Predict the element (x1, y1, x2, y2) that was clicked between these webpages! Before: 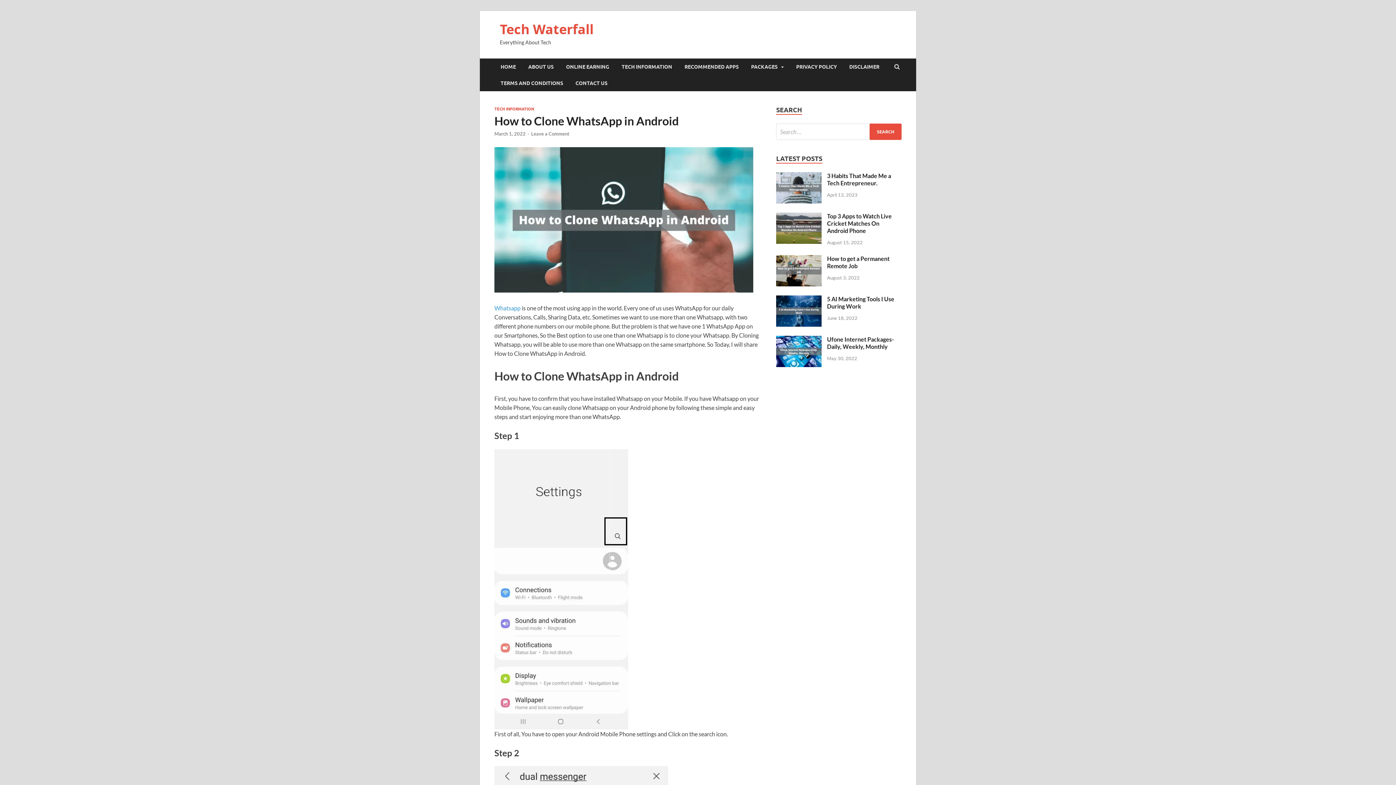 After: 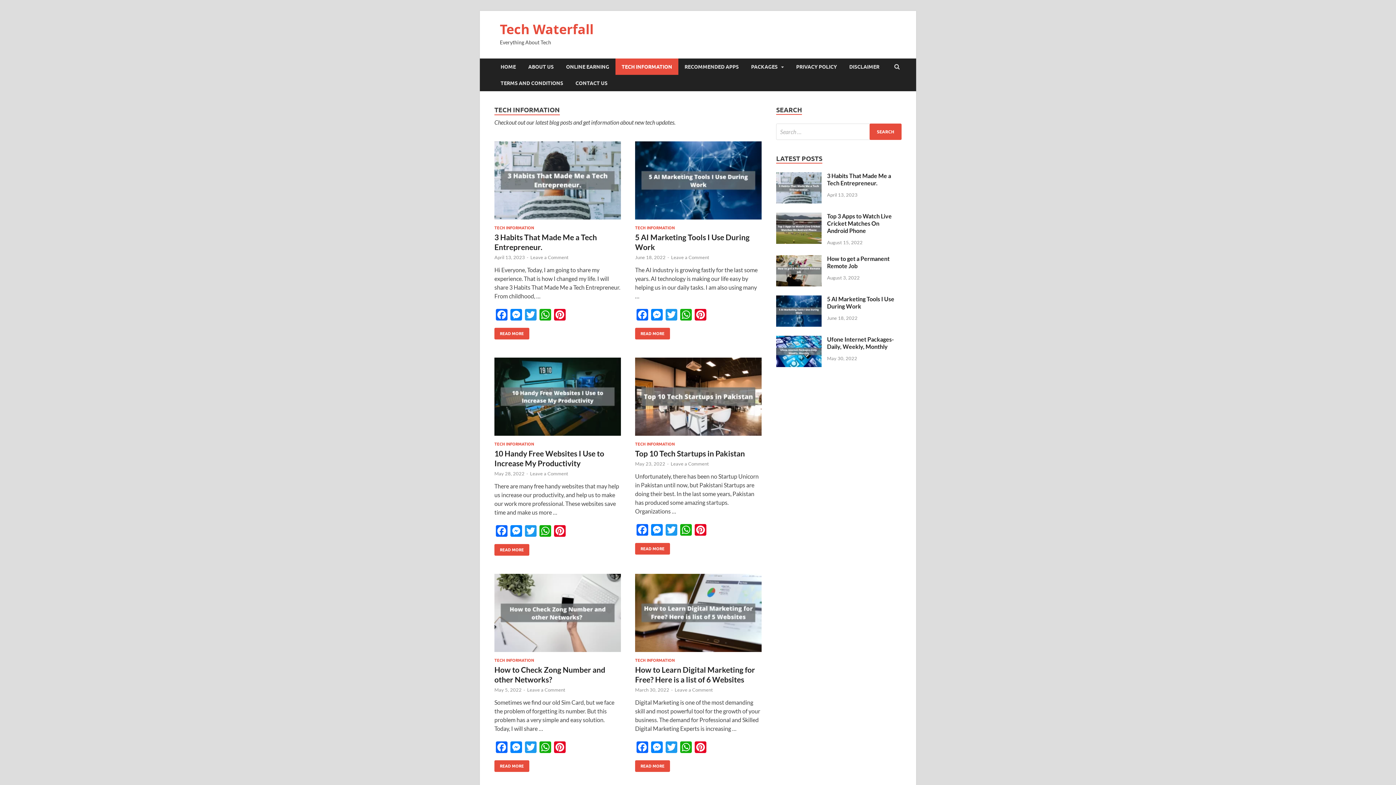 Action: label: TECH INFORMATION bbox: (494, 106, 534, 111)